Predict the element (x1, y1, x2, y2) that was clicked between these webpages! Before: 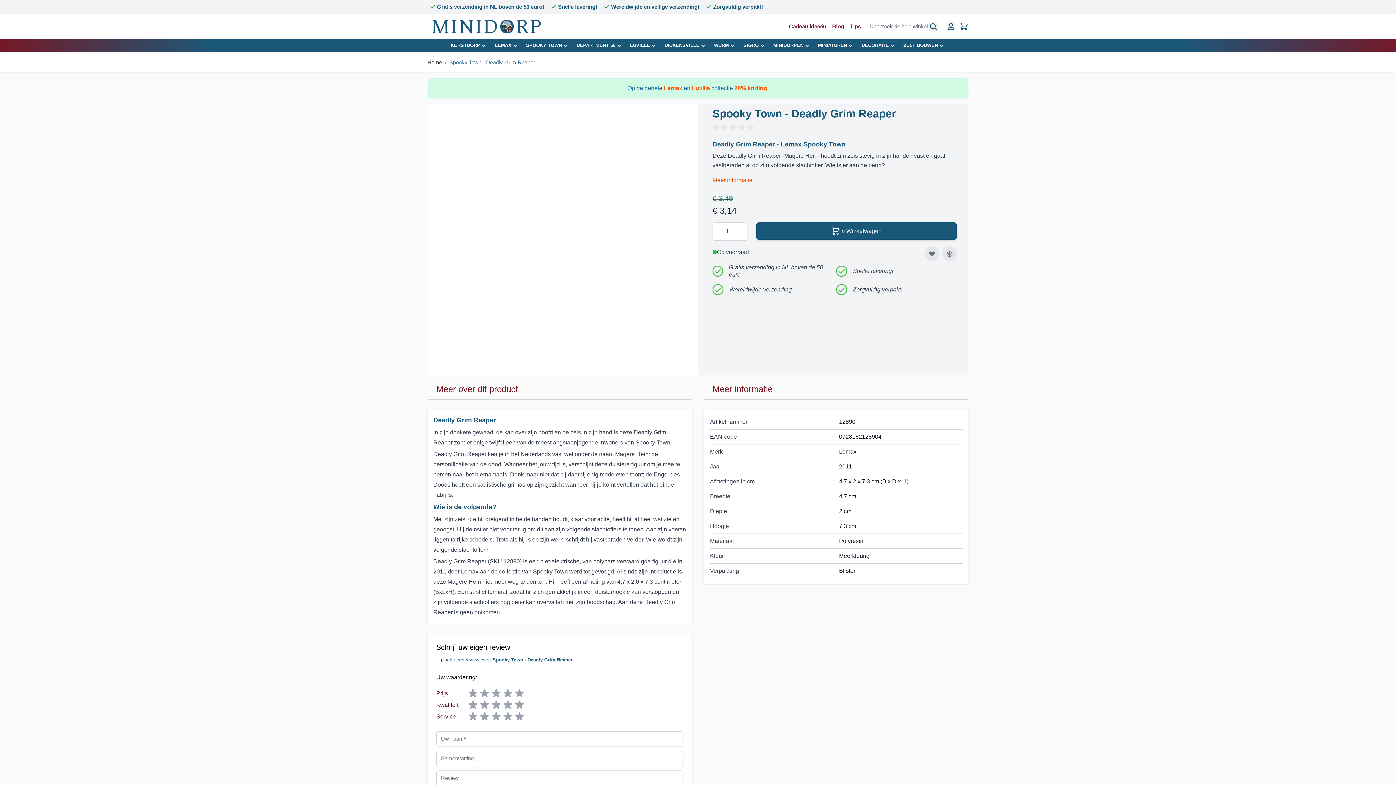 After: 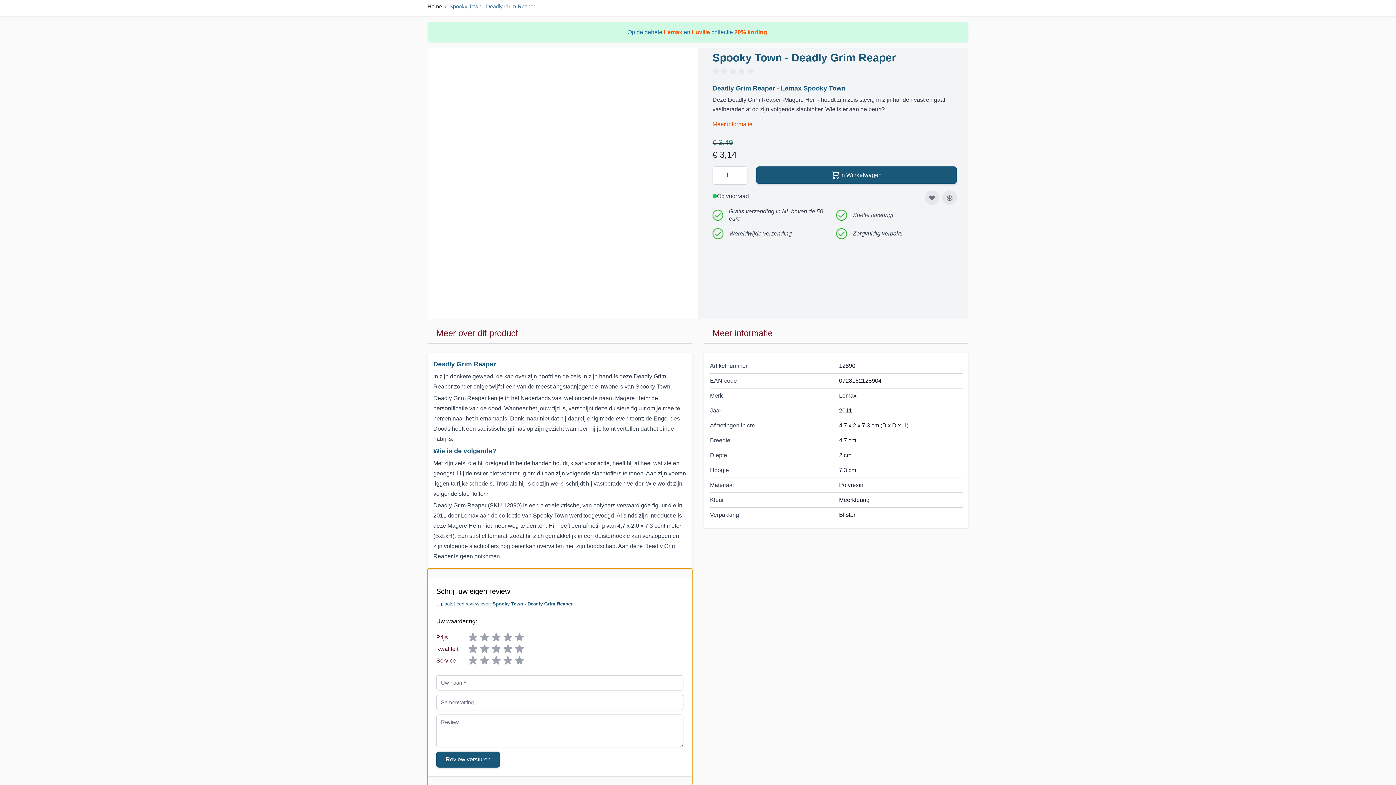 Action: bbox: (712, 123, 957, 132) label: Spooky Town - Deadly Grim Reaper rating. 0 out of 5 stars. Click to go to reviews.